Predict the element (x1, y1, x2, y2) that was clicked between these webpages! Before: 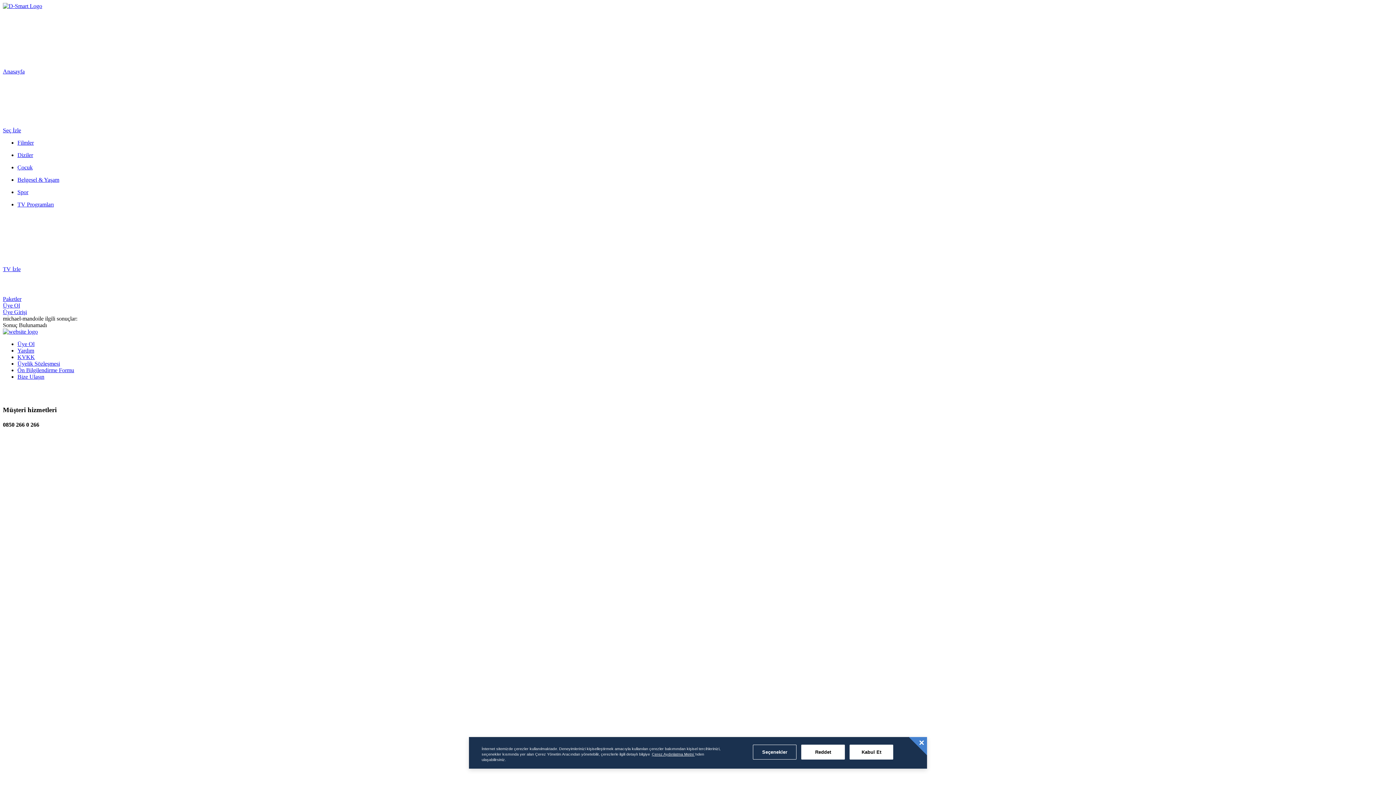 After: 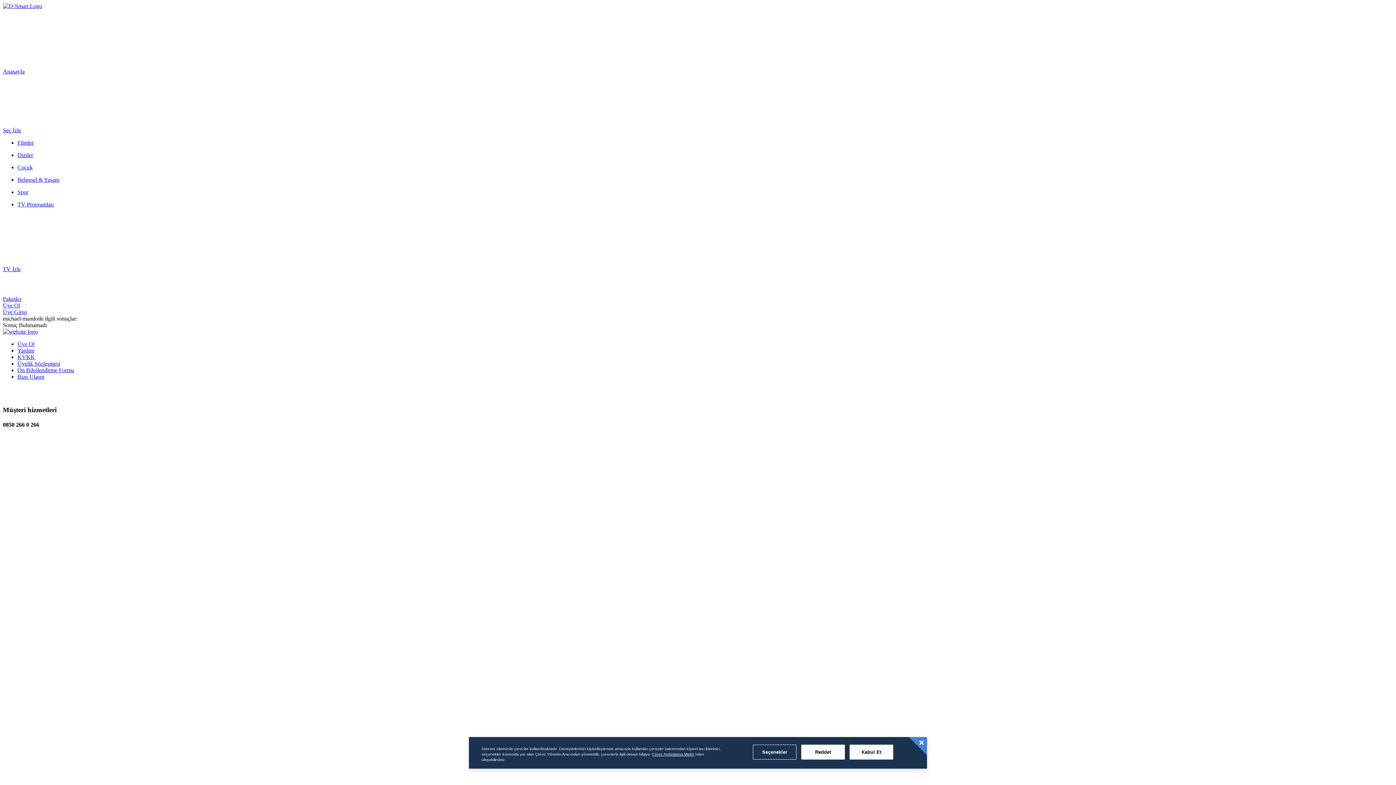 Action: bbox: (2, 392, 1393, 398)